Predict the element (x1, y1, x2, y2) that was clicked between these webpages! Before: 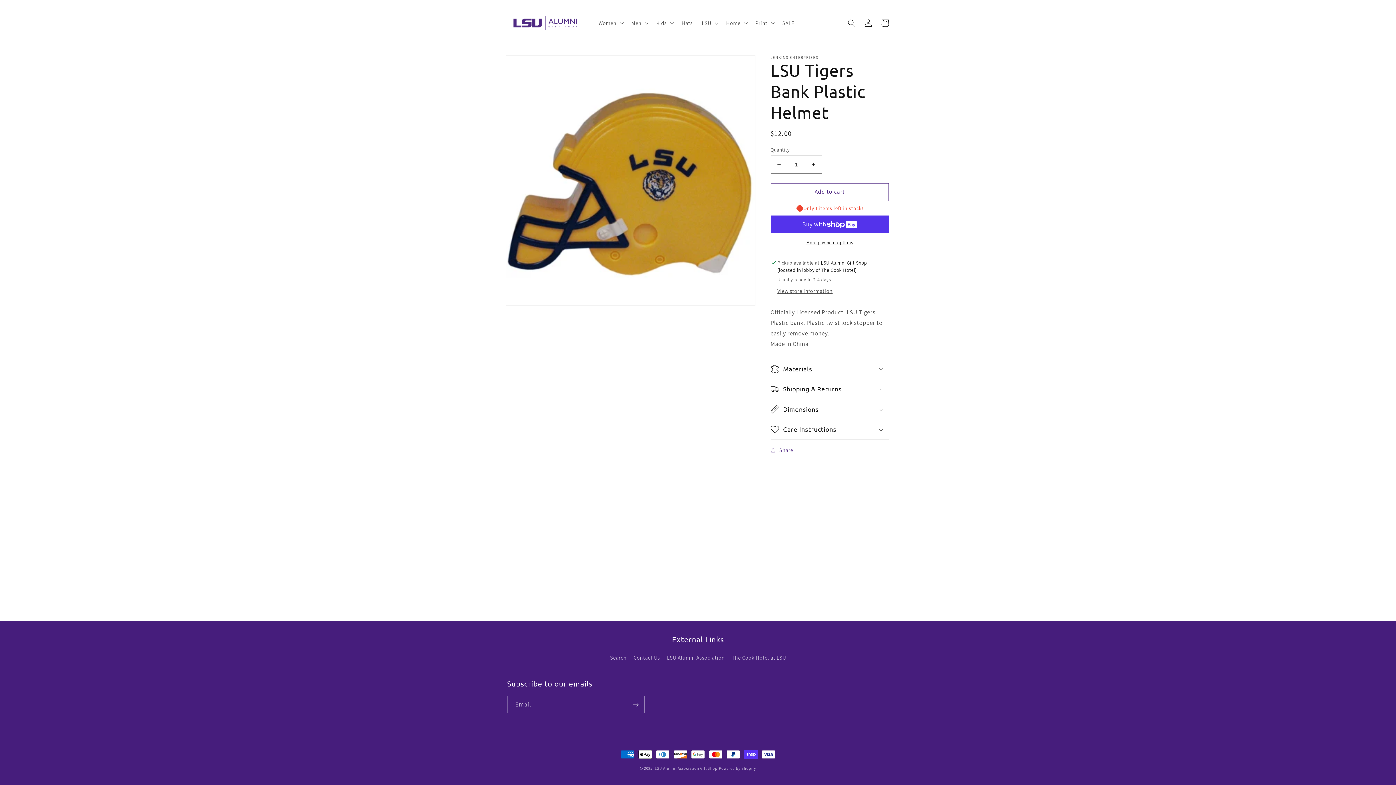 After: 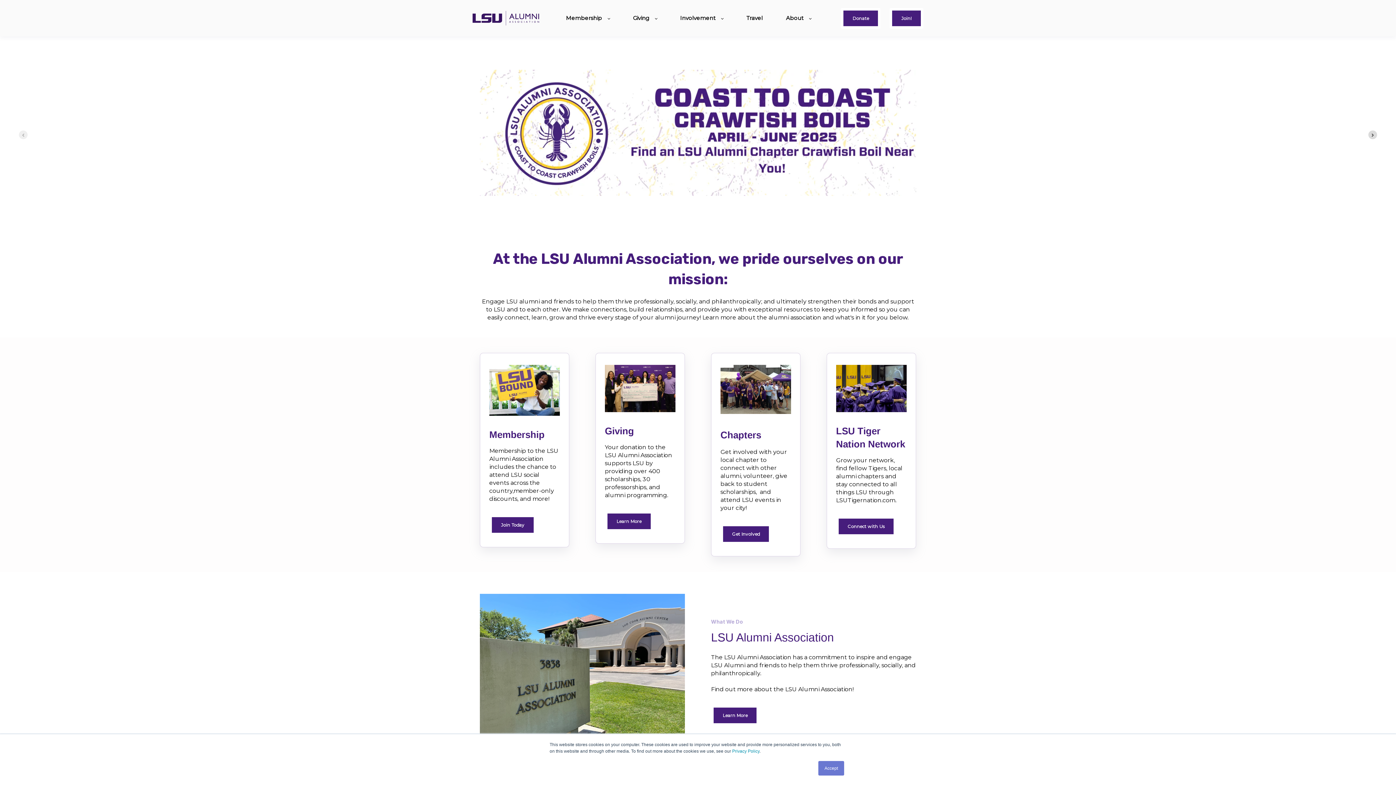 Action: label: LSU Alumni Association bbox: (667, 651, 724, 664)